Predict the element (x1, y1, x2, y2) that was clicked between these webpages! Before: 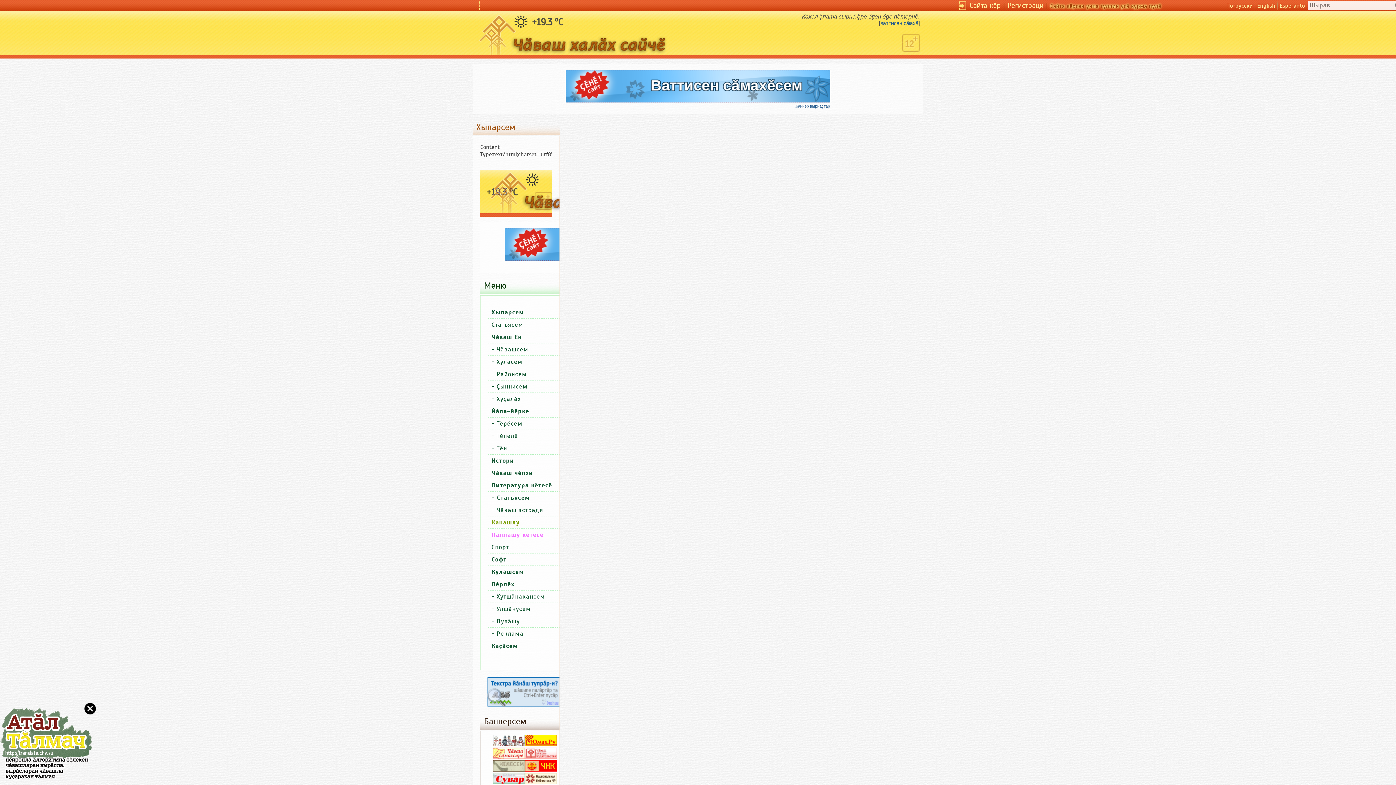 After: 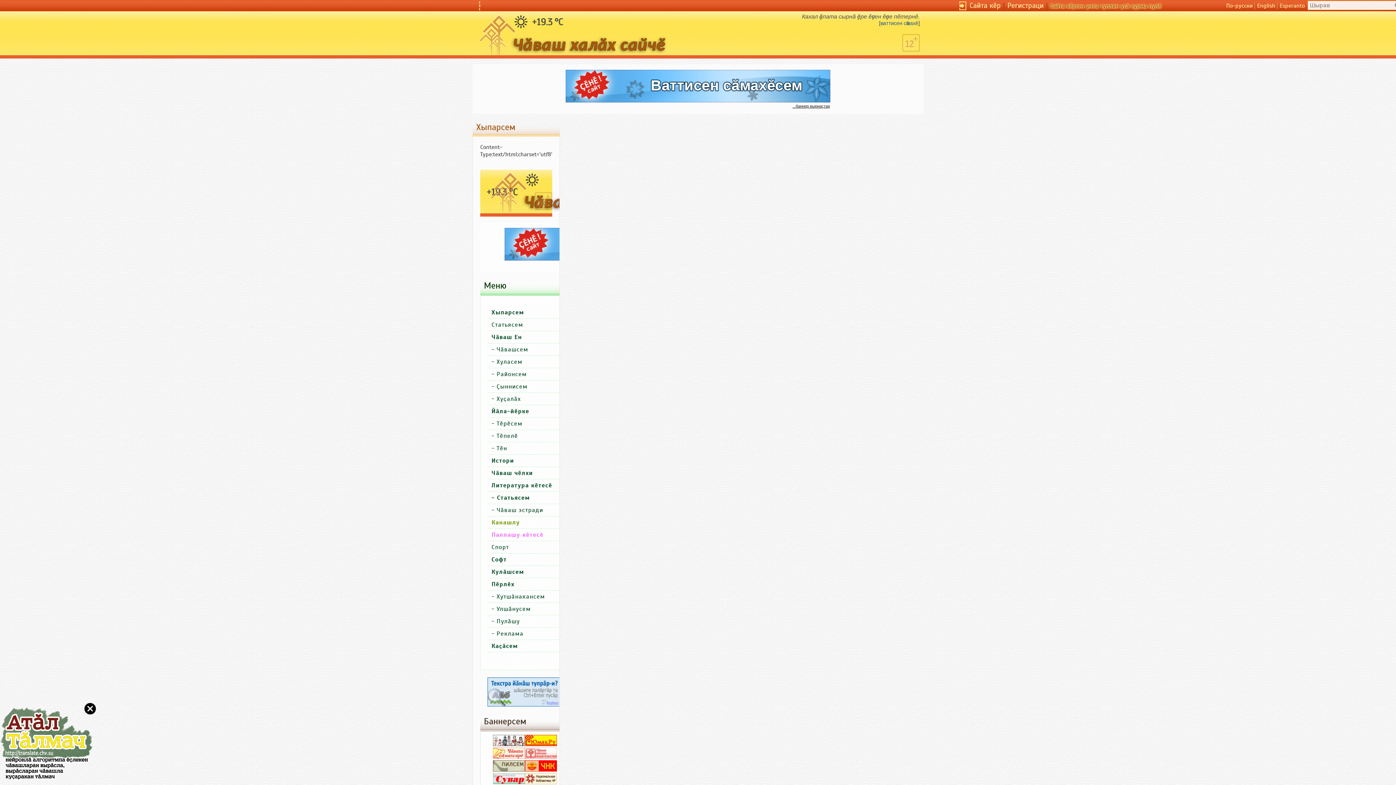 Action: label: ...баннер вырнаçтар bbox: (792, 104, 830, 108)